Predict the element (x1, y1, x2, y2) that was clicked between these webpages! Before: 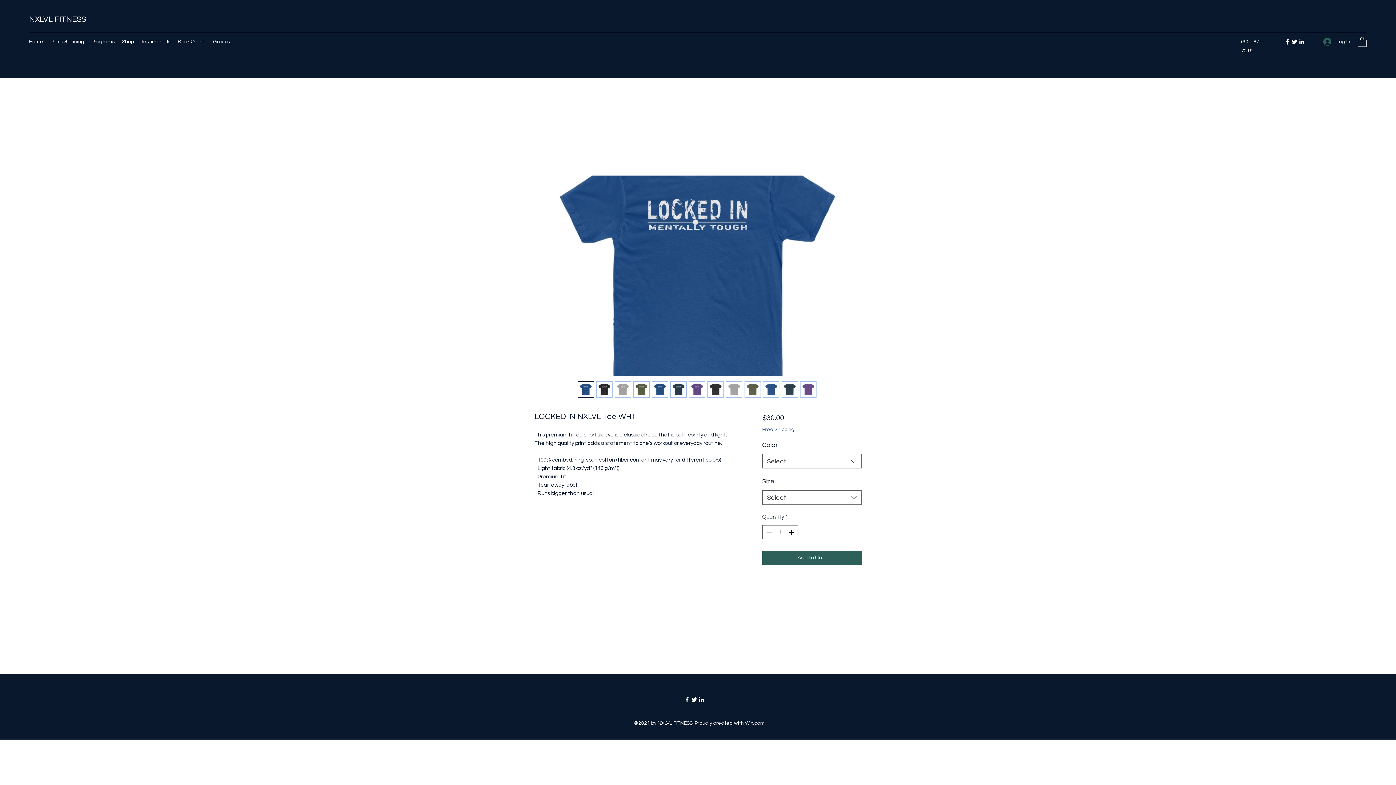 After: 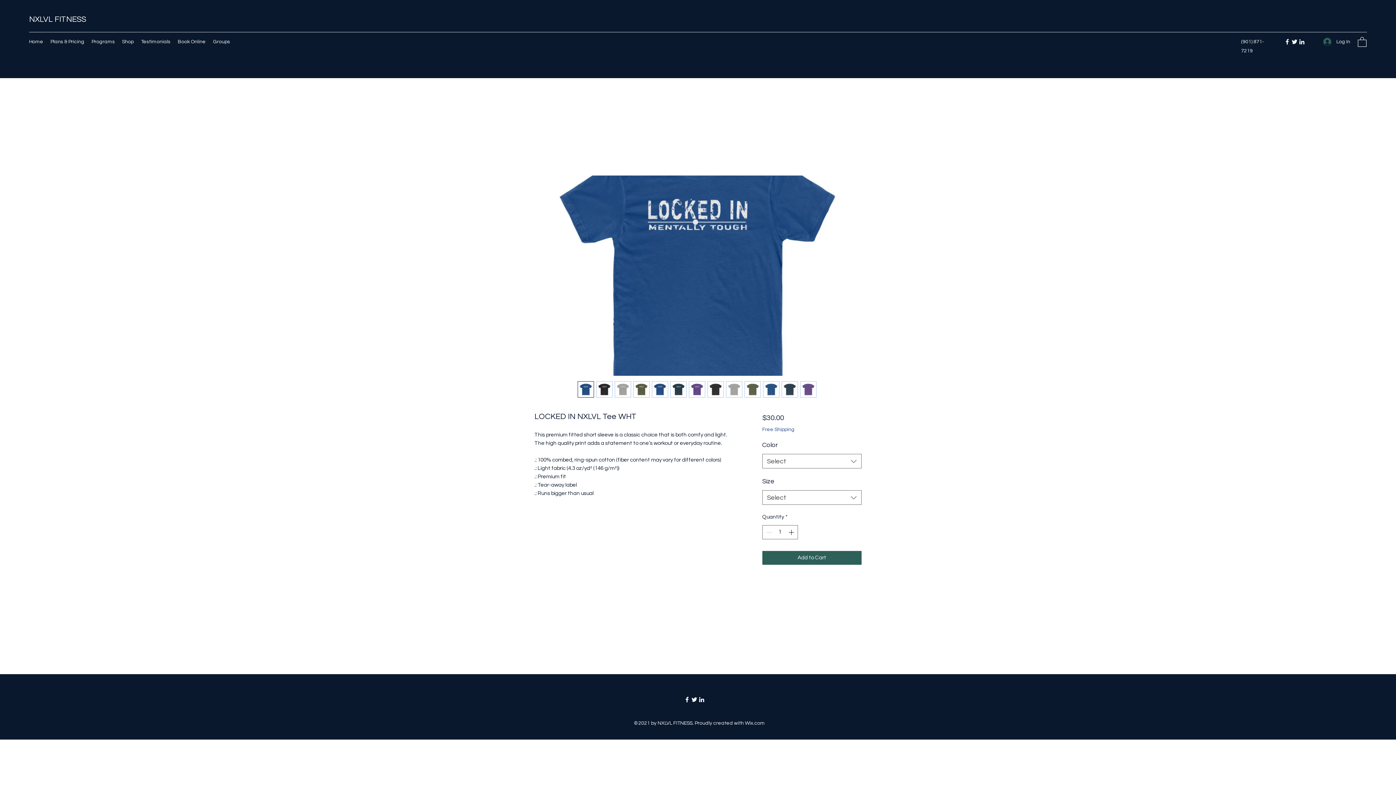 Action: bbox: (614, 381, 631, 397)